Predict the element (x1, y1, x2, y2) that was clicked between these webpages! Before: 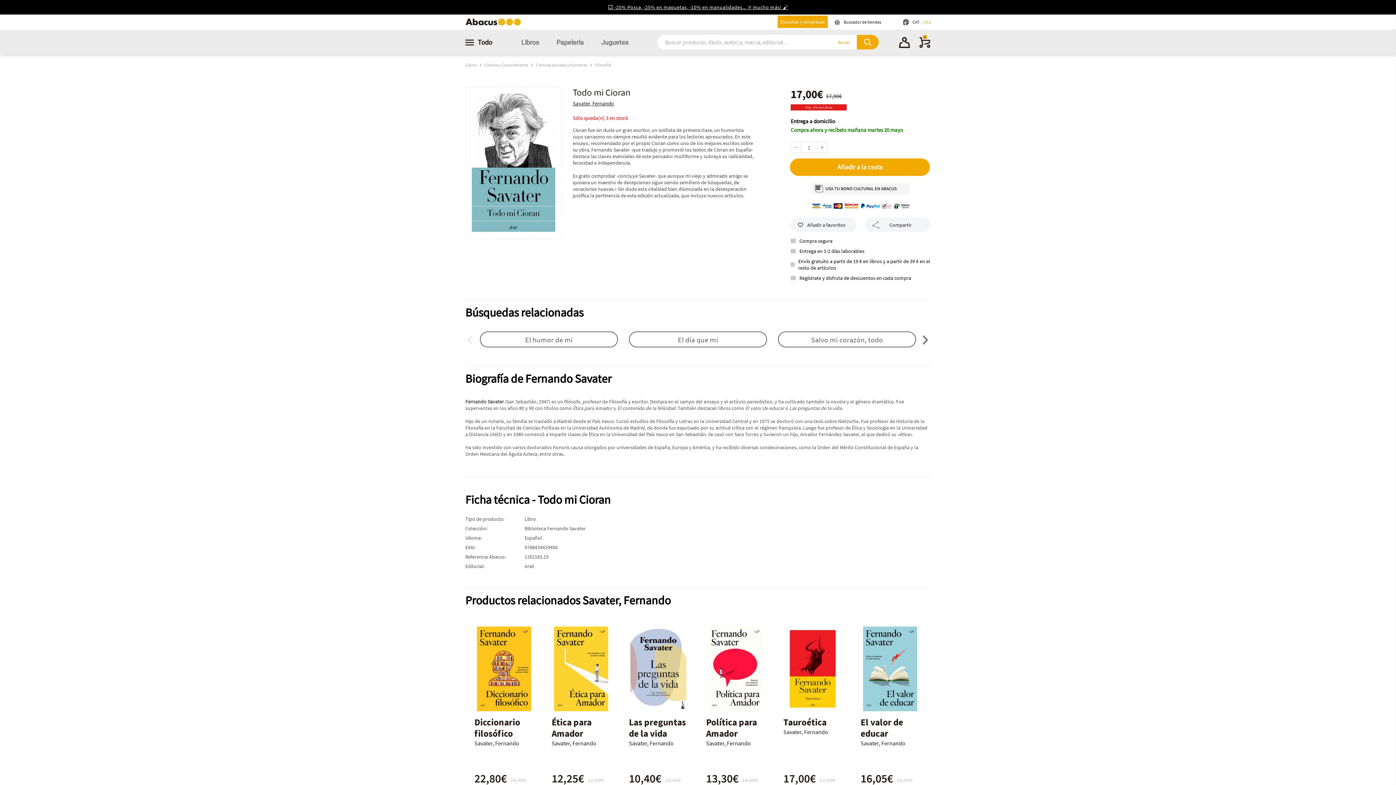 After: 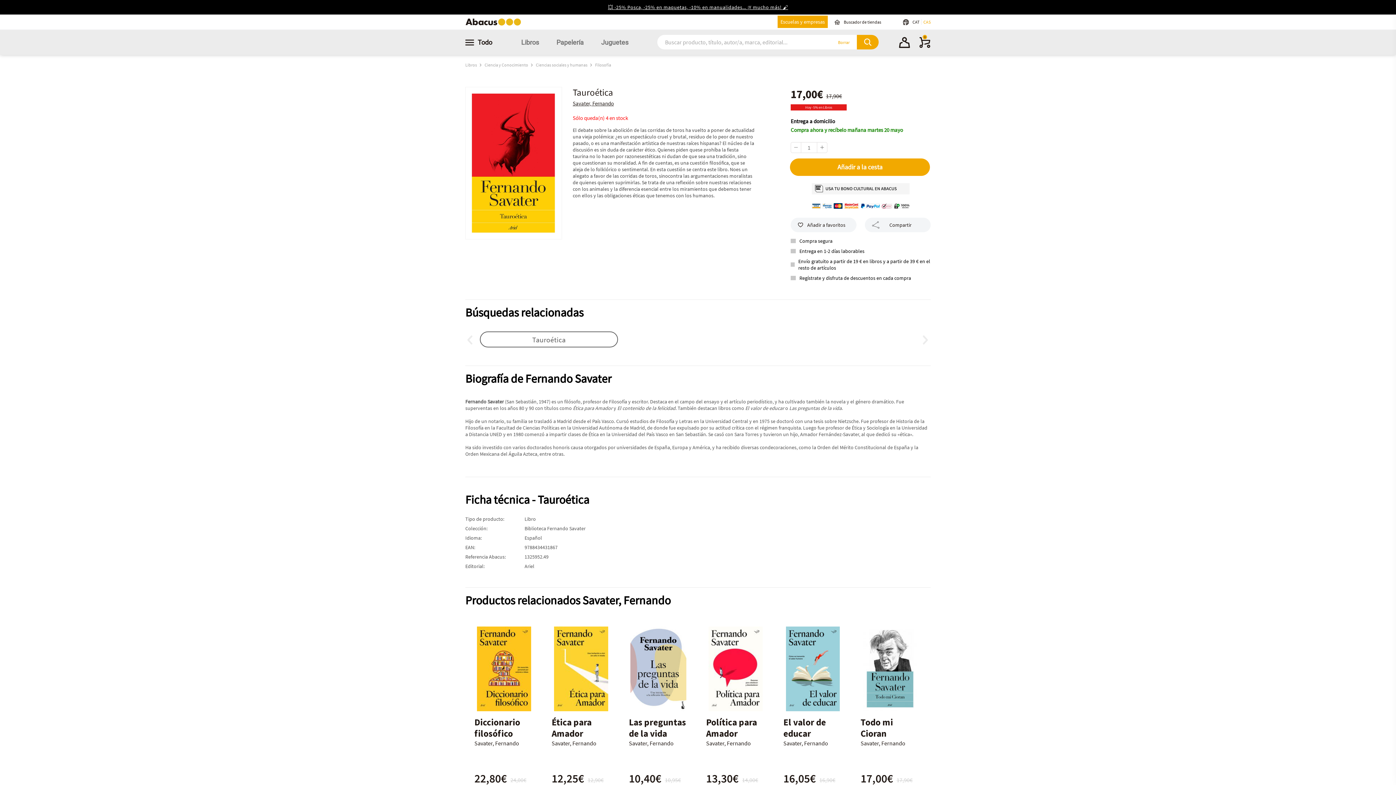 Action: bbox: (779, 626, 846, 711)